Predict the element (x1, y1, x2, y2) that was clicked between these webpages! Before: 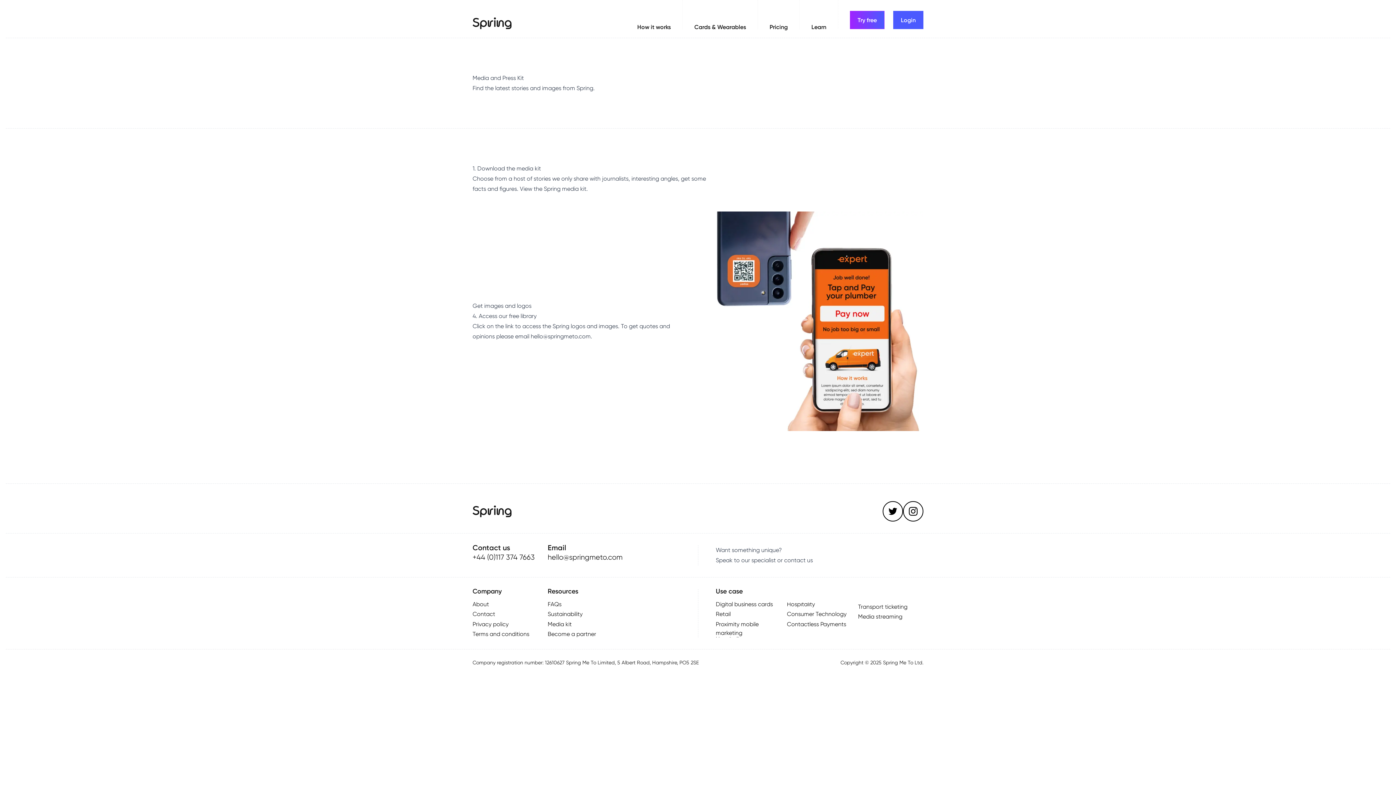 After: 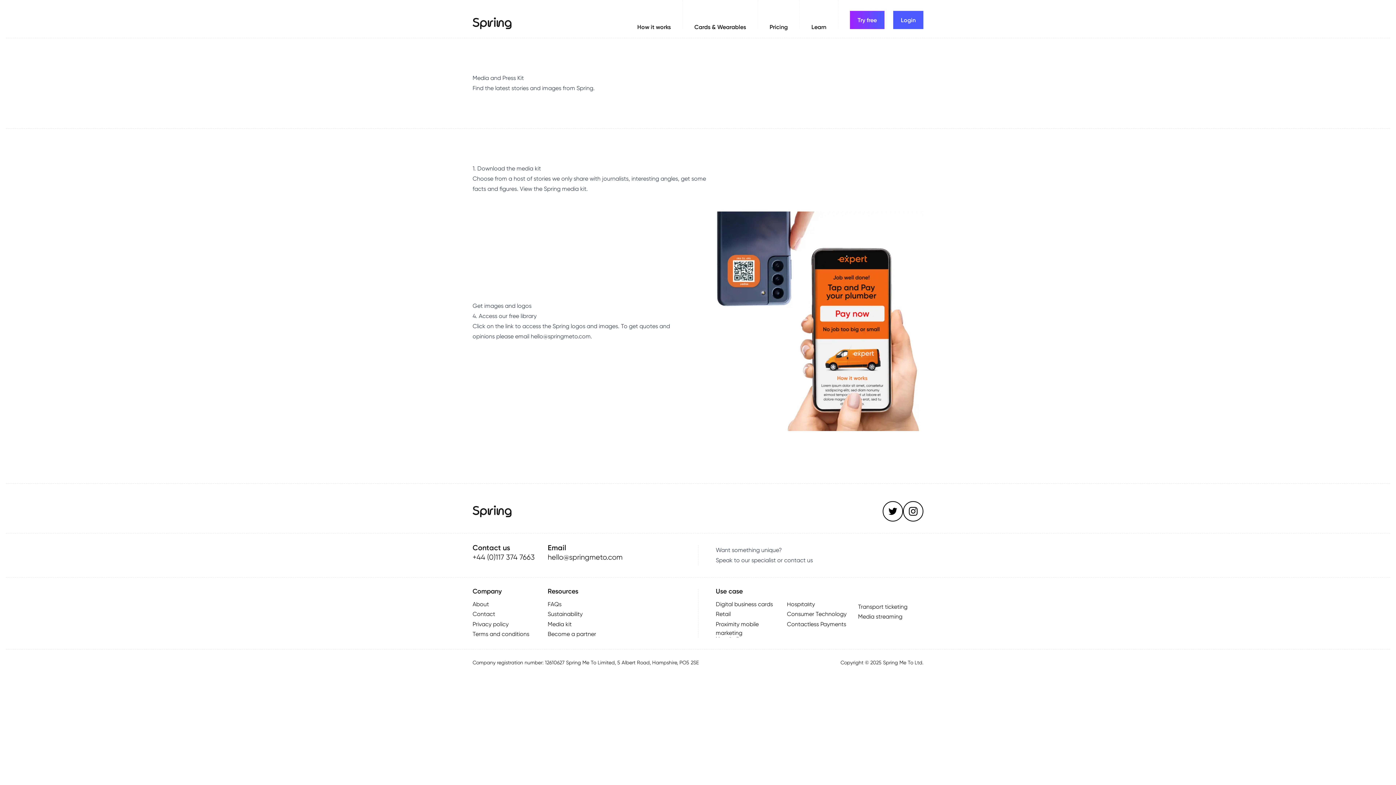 Action: label: +44 (0)117 374 7663 bbox: (472, 553, 534, 561)